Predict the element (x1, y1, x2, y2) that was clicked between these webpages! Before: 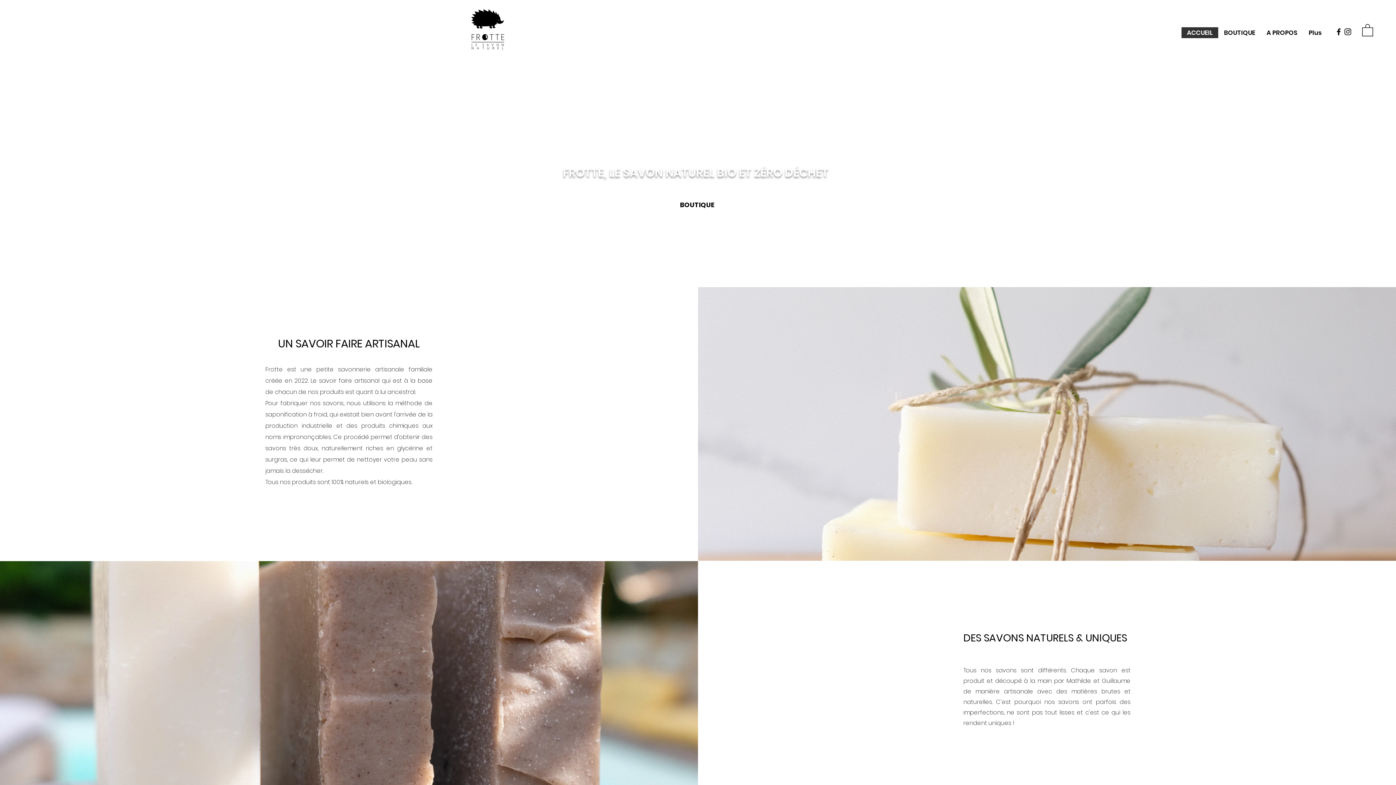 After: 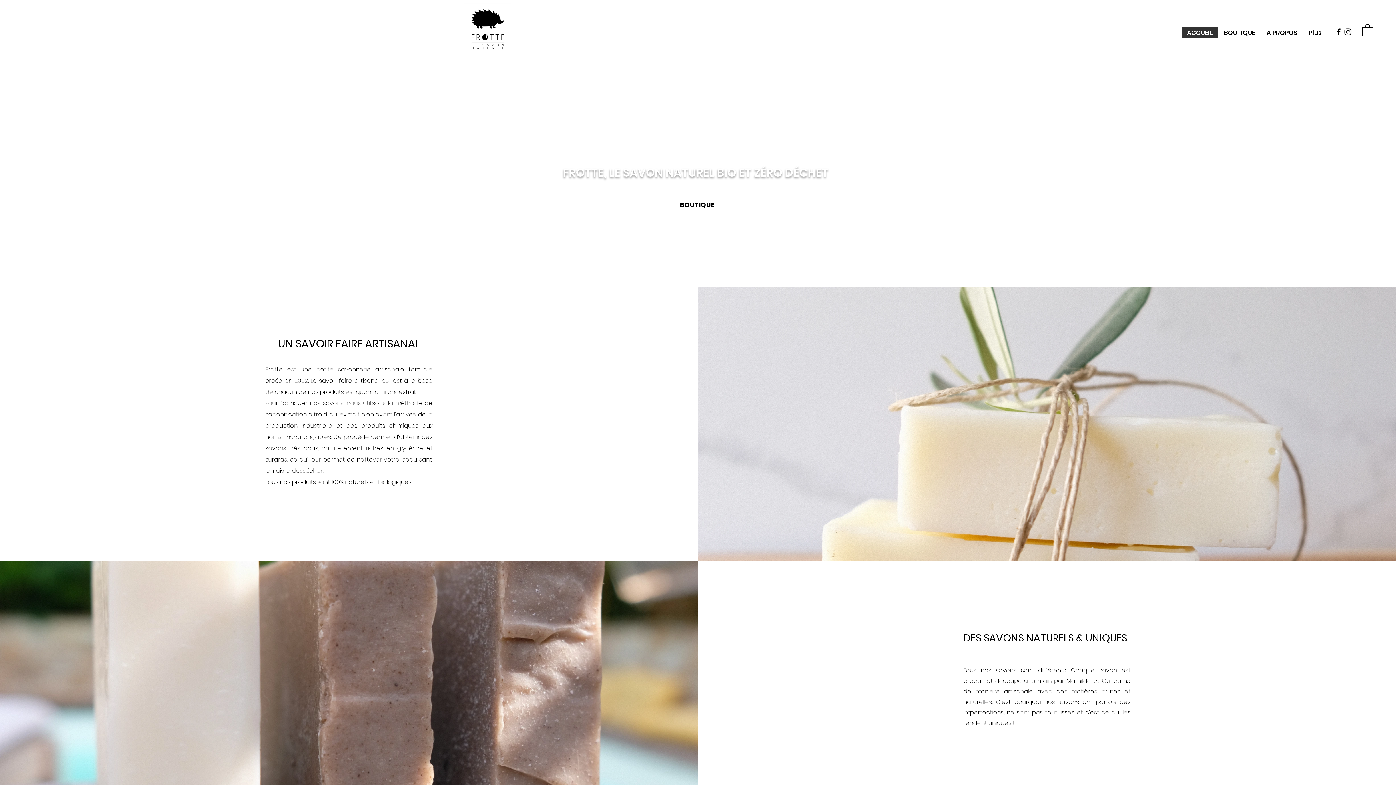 Action: bbox: (1362, 23, 1373, 36)